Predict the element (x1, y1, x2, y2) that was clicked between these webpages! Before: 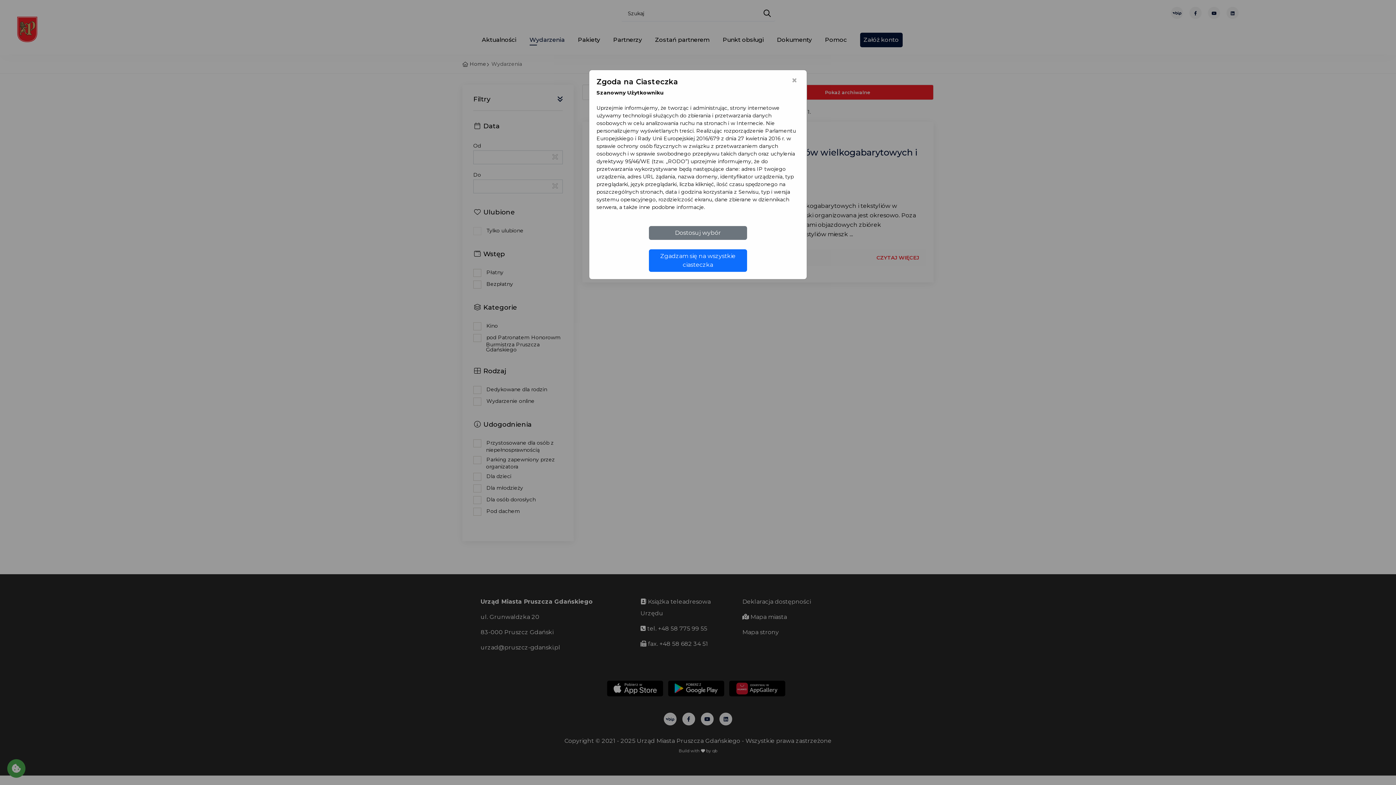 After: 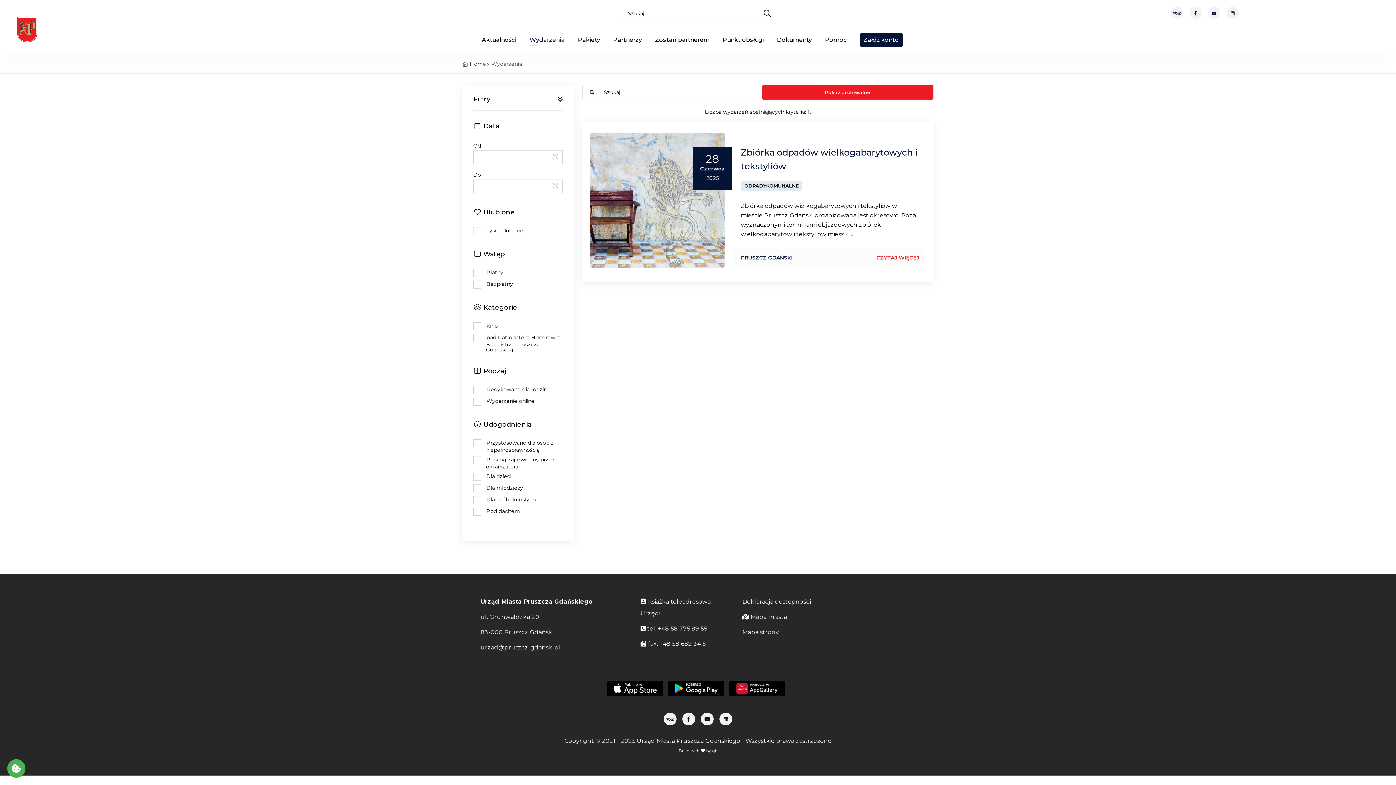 Action: label: Zgadzam się na wszystkie ciasteczka bbox: (649, 249, 747, 272)